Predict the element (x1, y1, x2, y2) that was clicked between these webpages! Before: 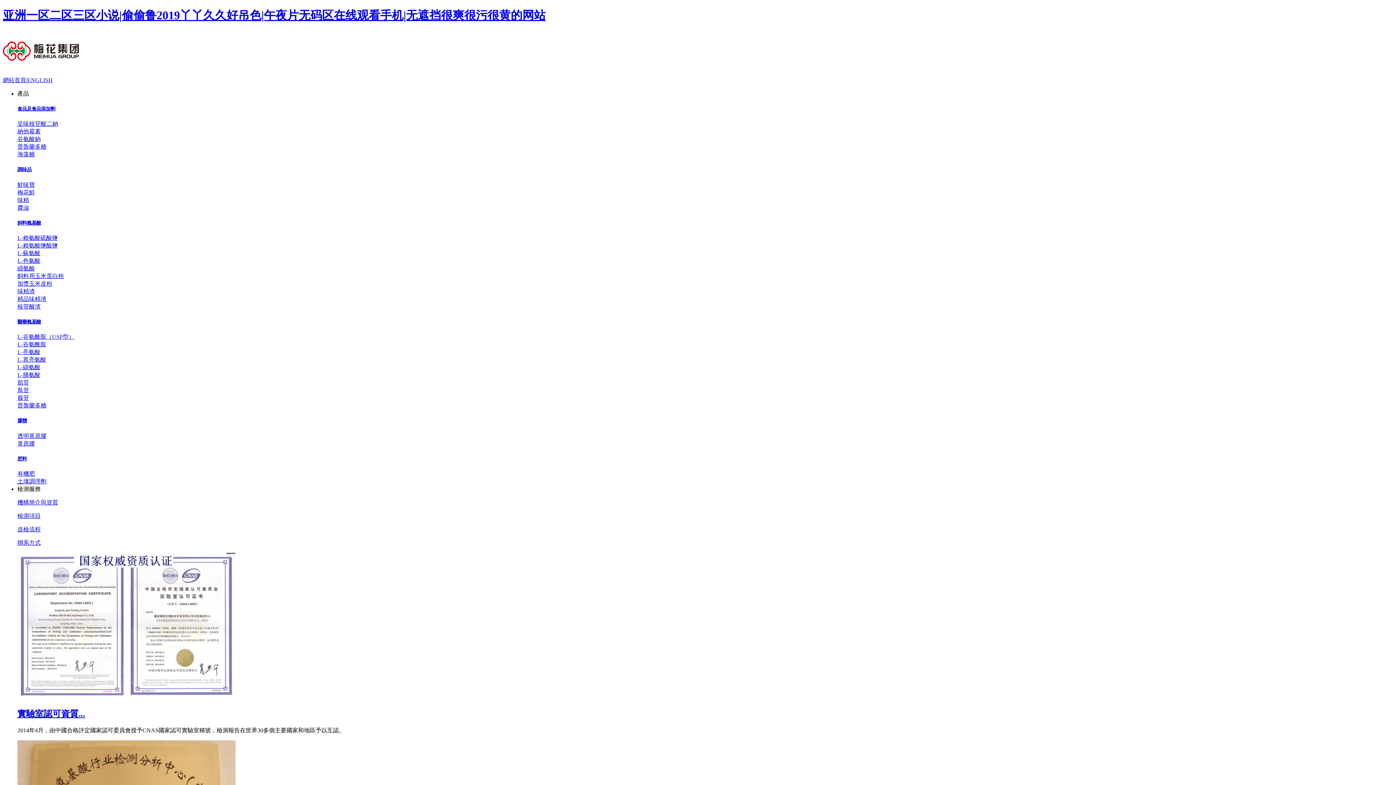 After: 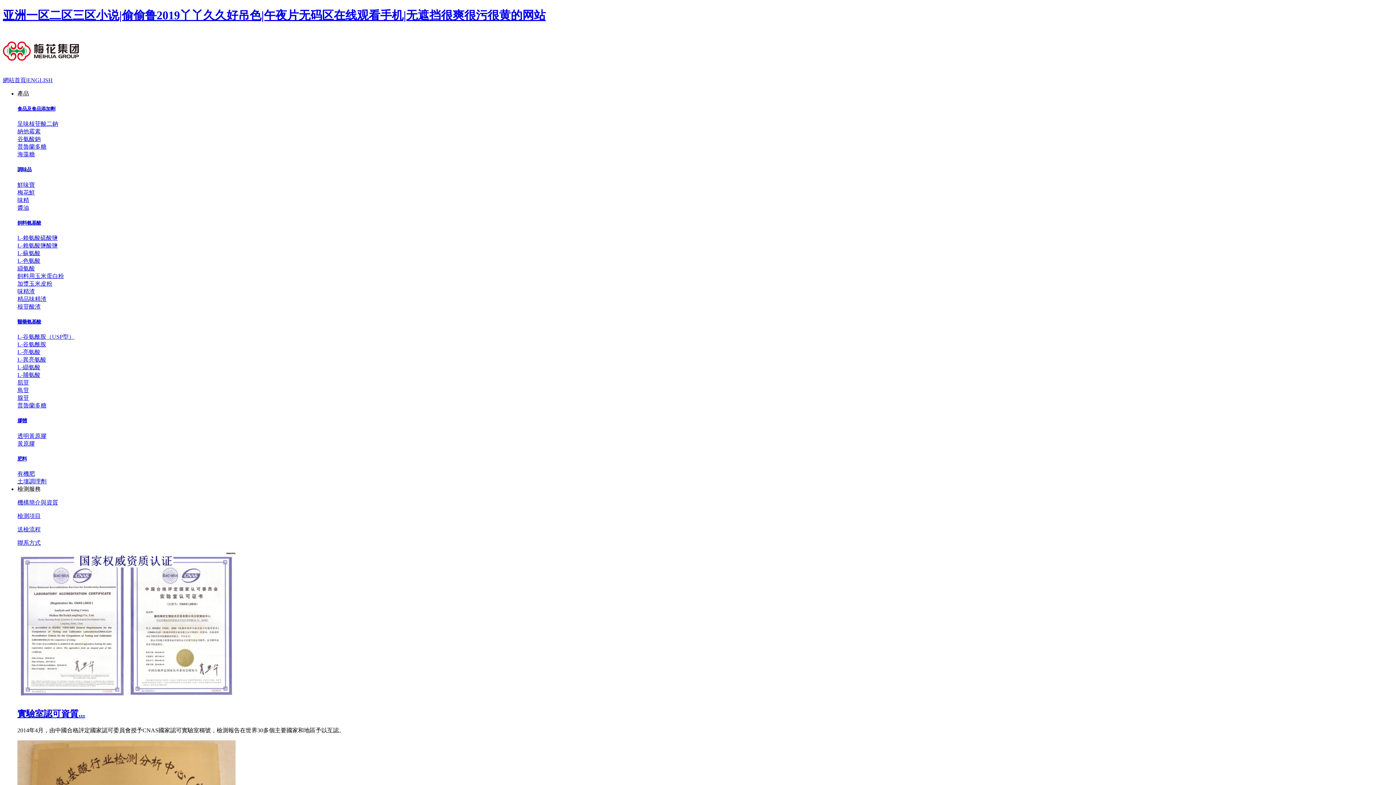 Action: bbox: (2, 77, 26, 83) label: 網站首頁